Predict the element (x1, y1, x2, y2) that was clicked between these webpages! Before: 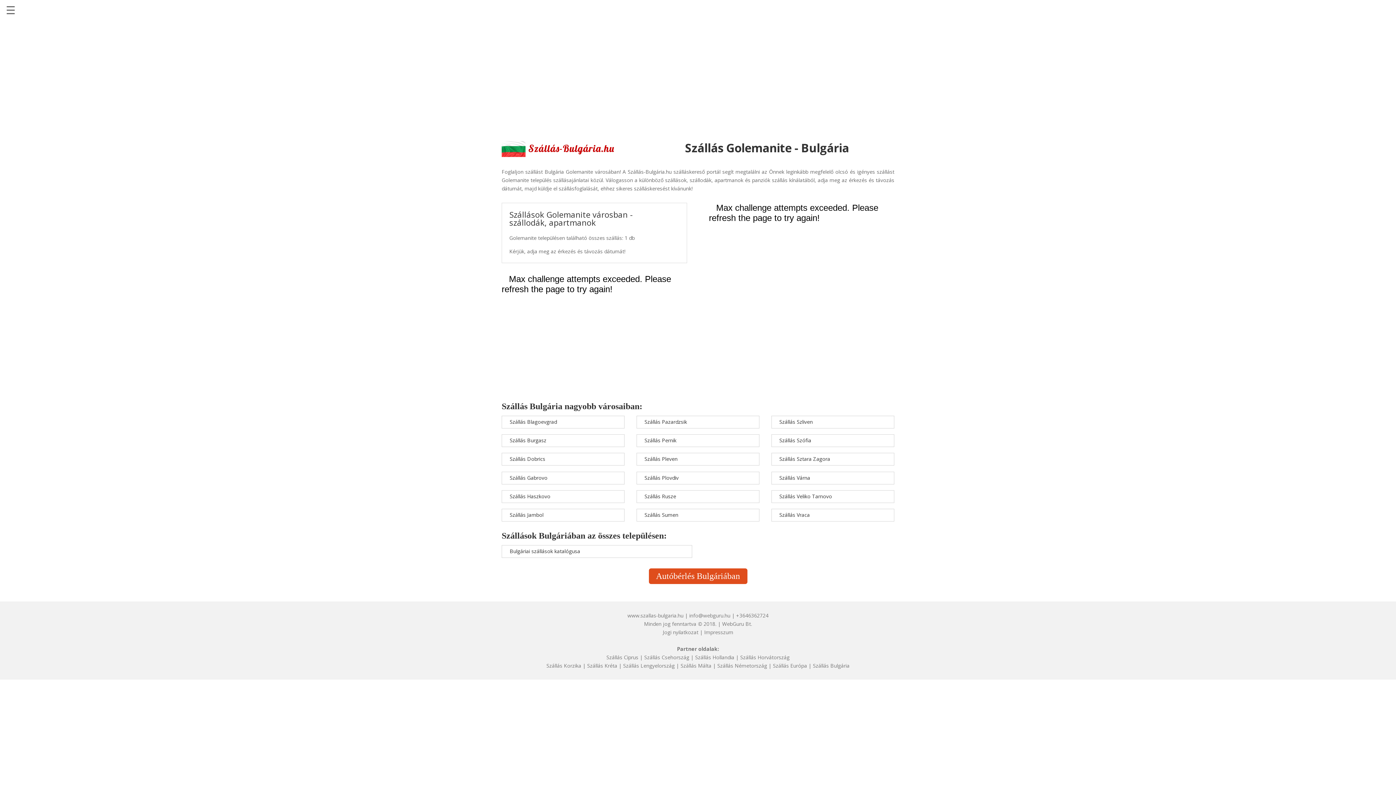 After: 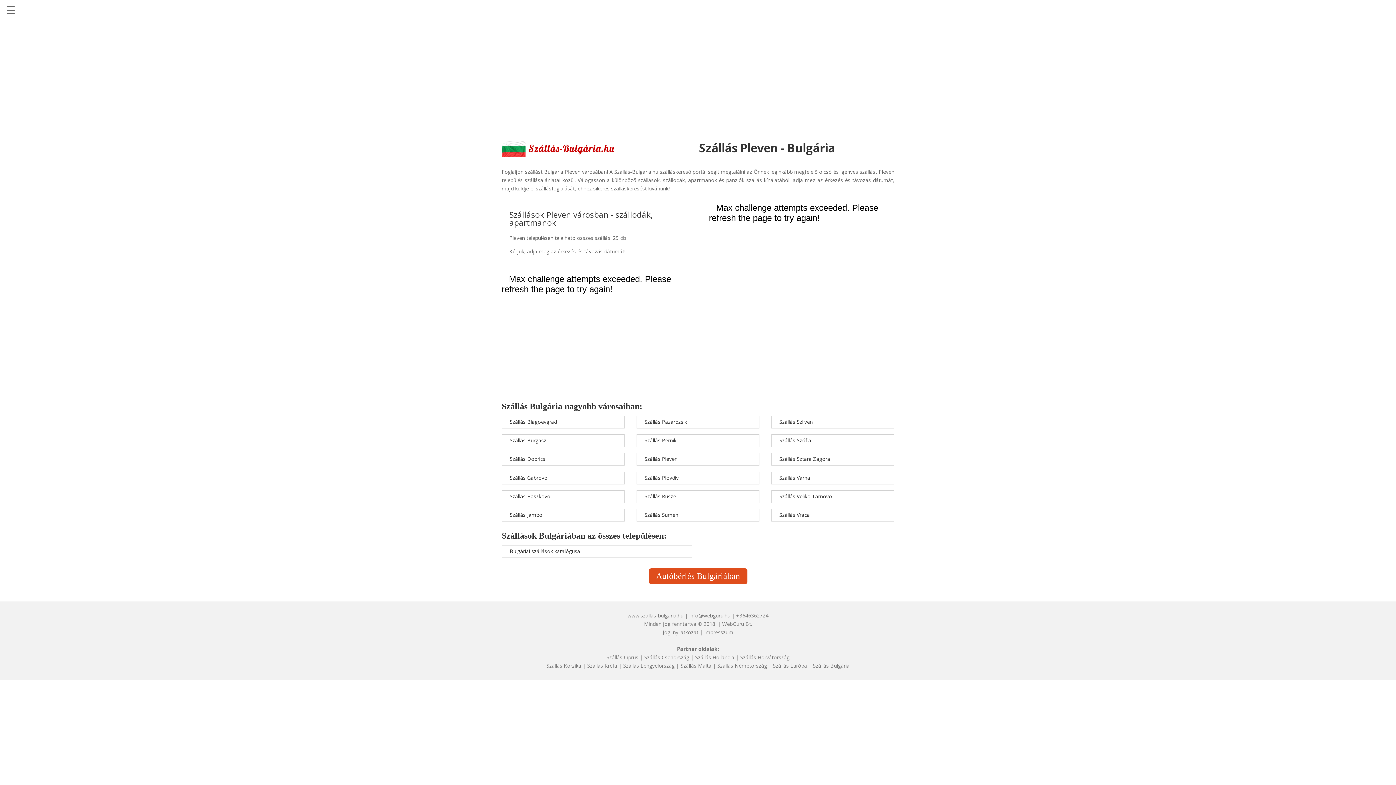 Action: label: Szállás Pleven bbox: (644, 455, 677, 462)